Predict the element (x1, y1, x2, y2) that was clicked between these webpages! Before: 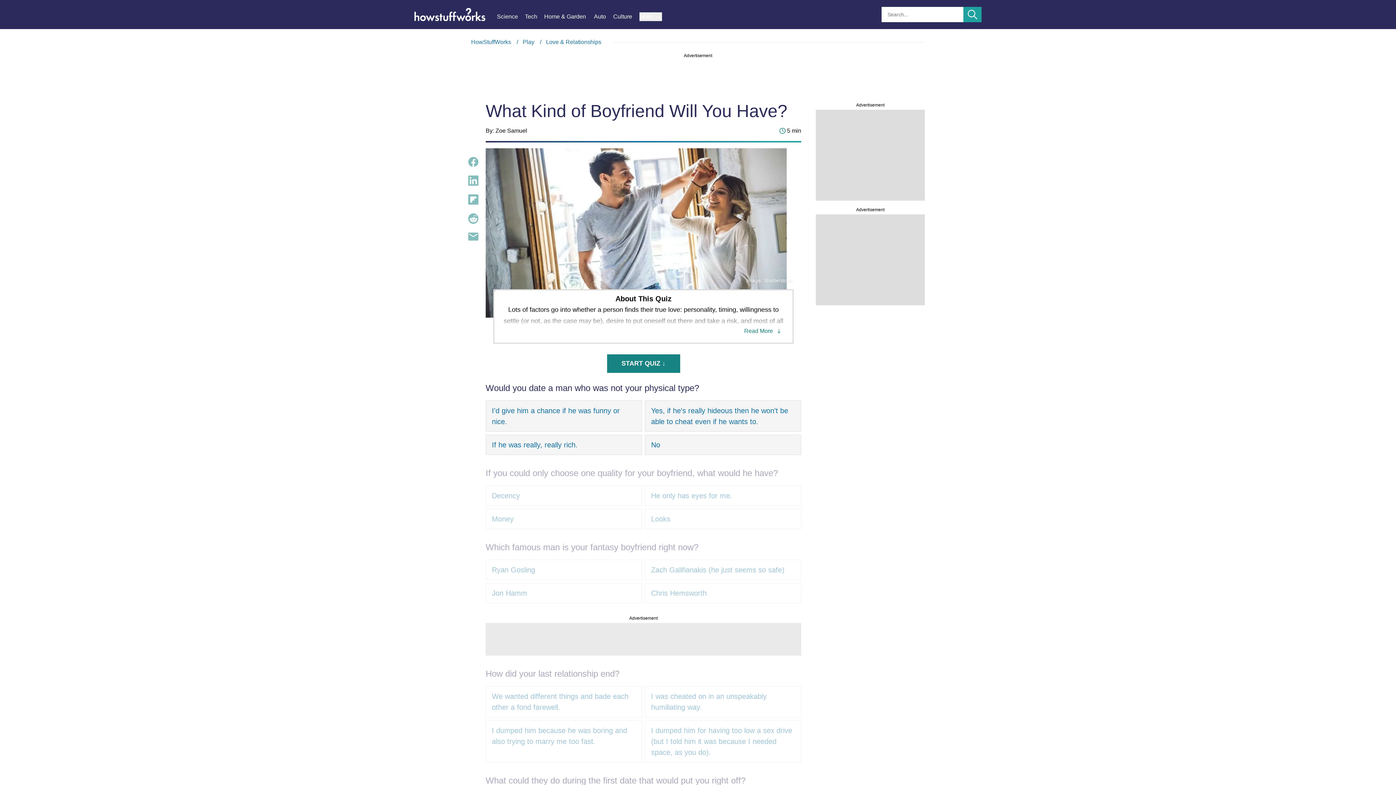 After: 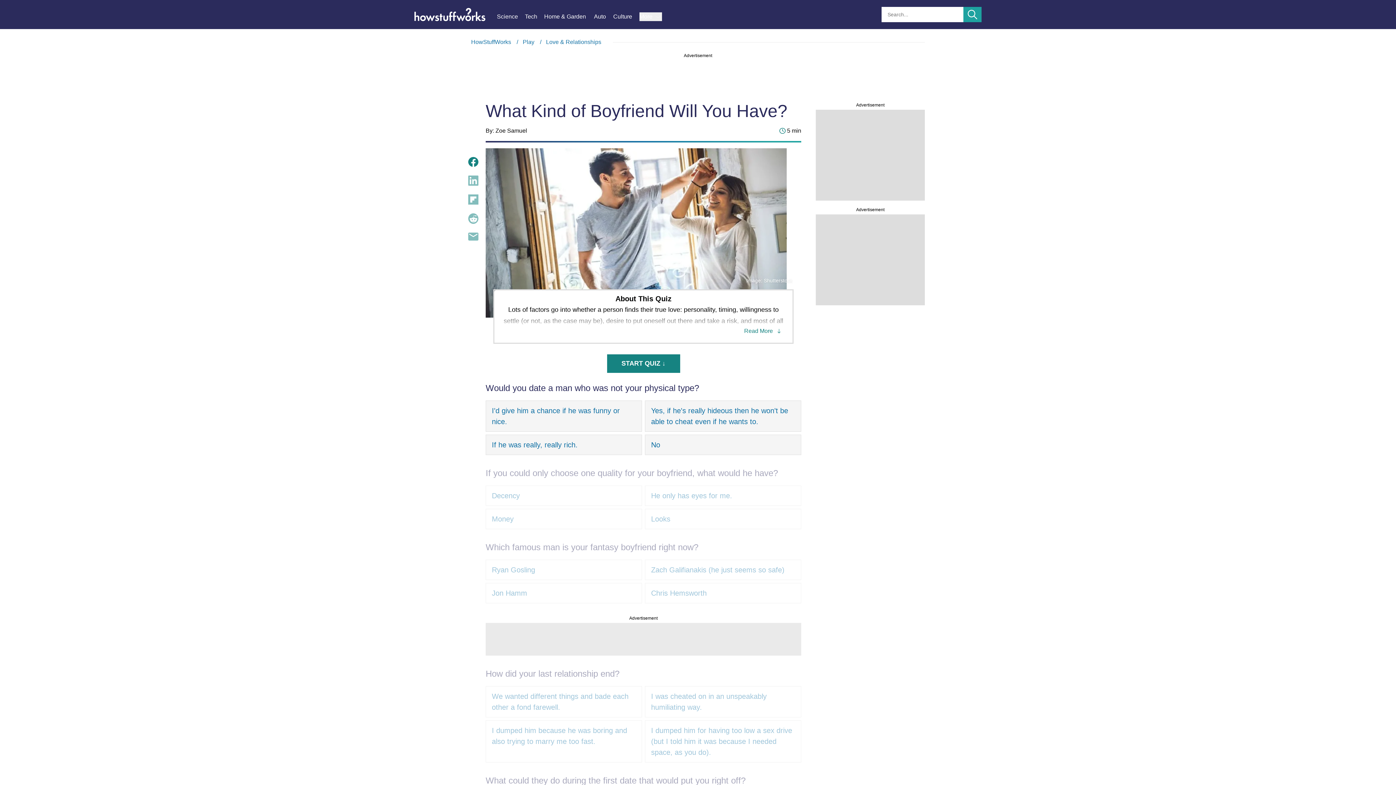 Action: bbox: (468, 157, 478, 167)